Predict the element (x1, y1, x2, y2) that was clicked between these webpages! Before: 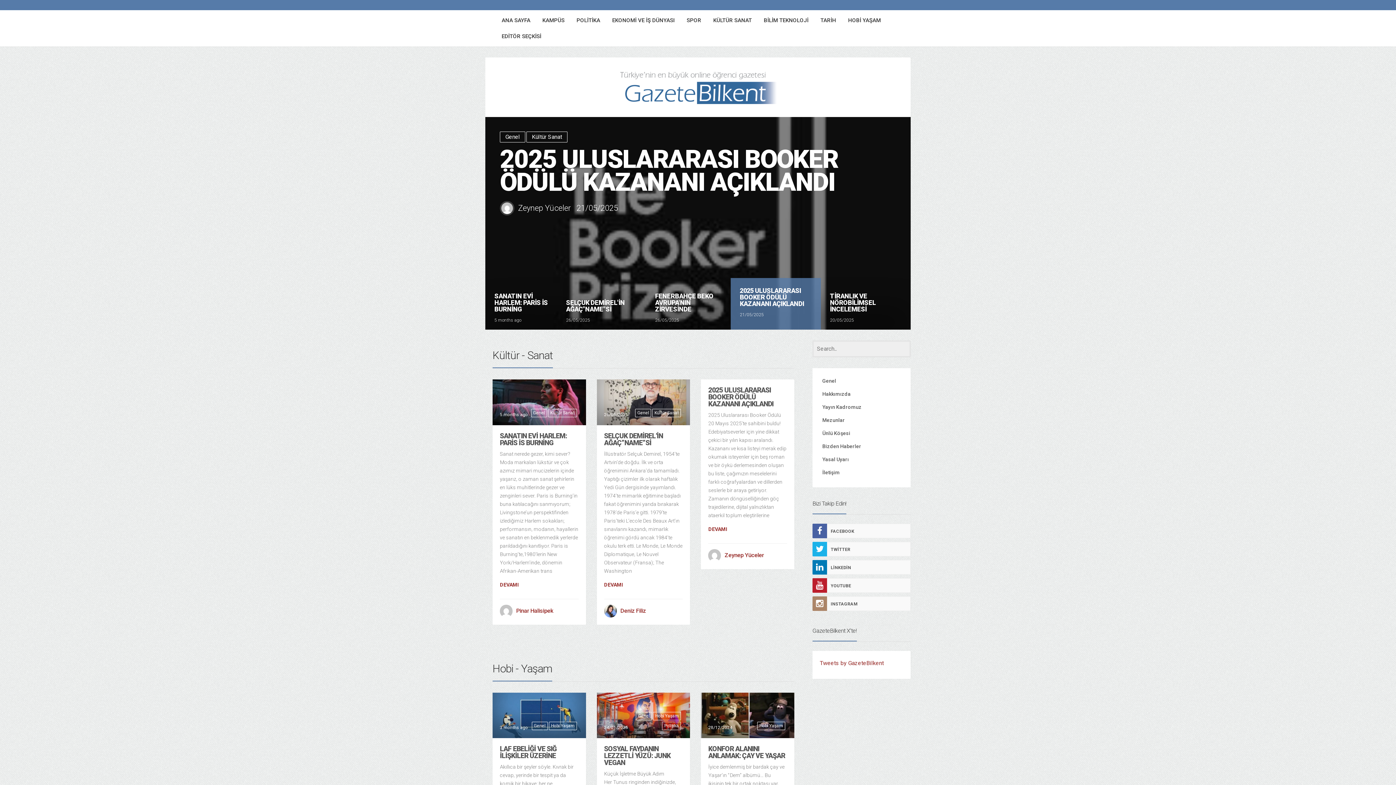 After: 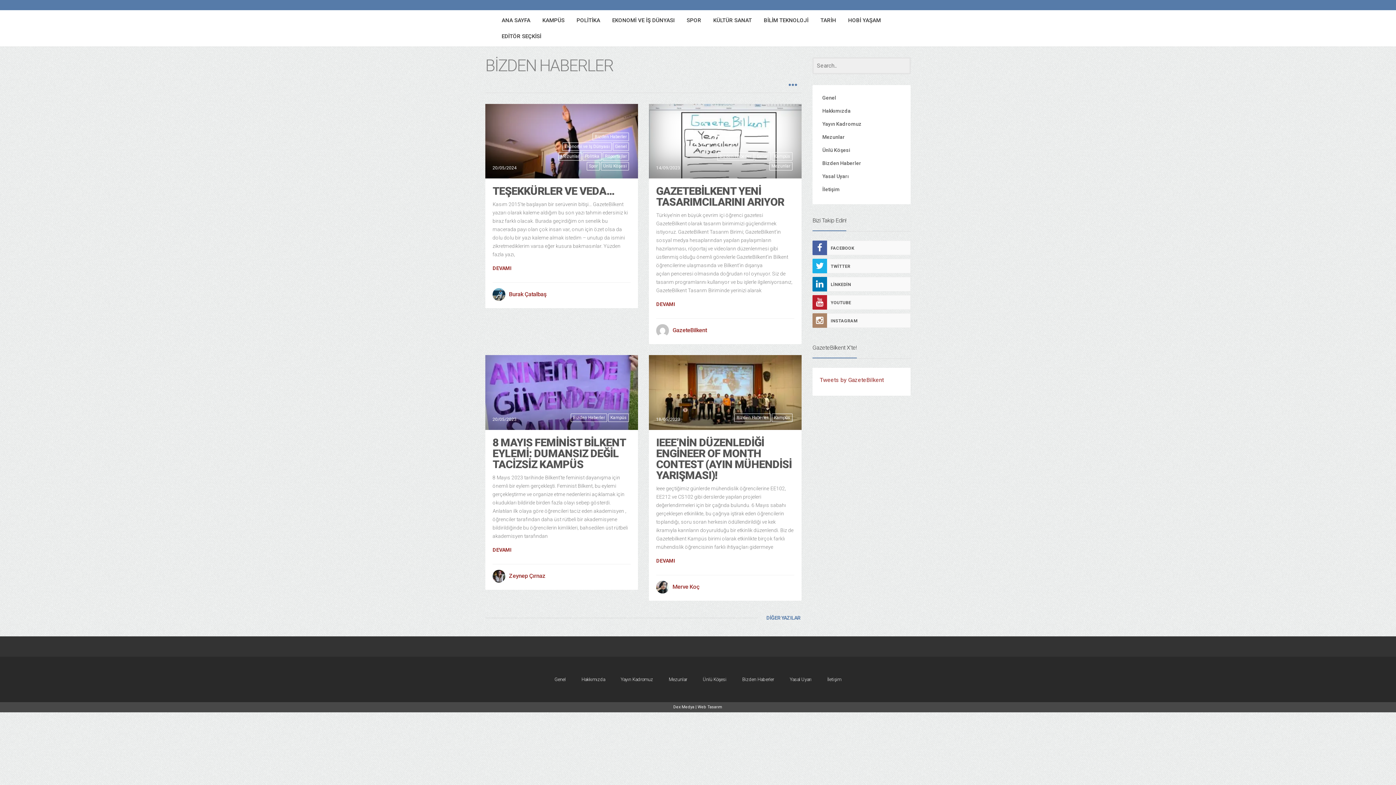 Action: label: Bizden Haberler bbox: (820, 441, 864, 452)